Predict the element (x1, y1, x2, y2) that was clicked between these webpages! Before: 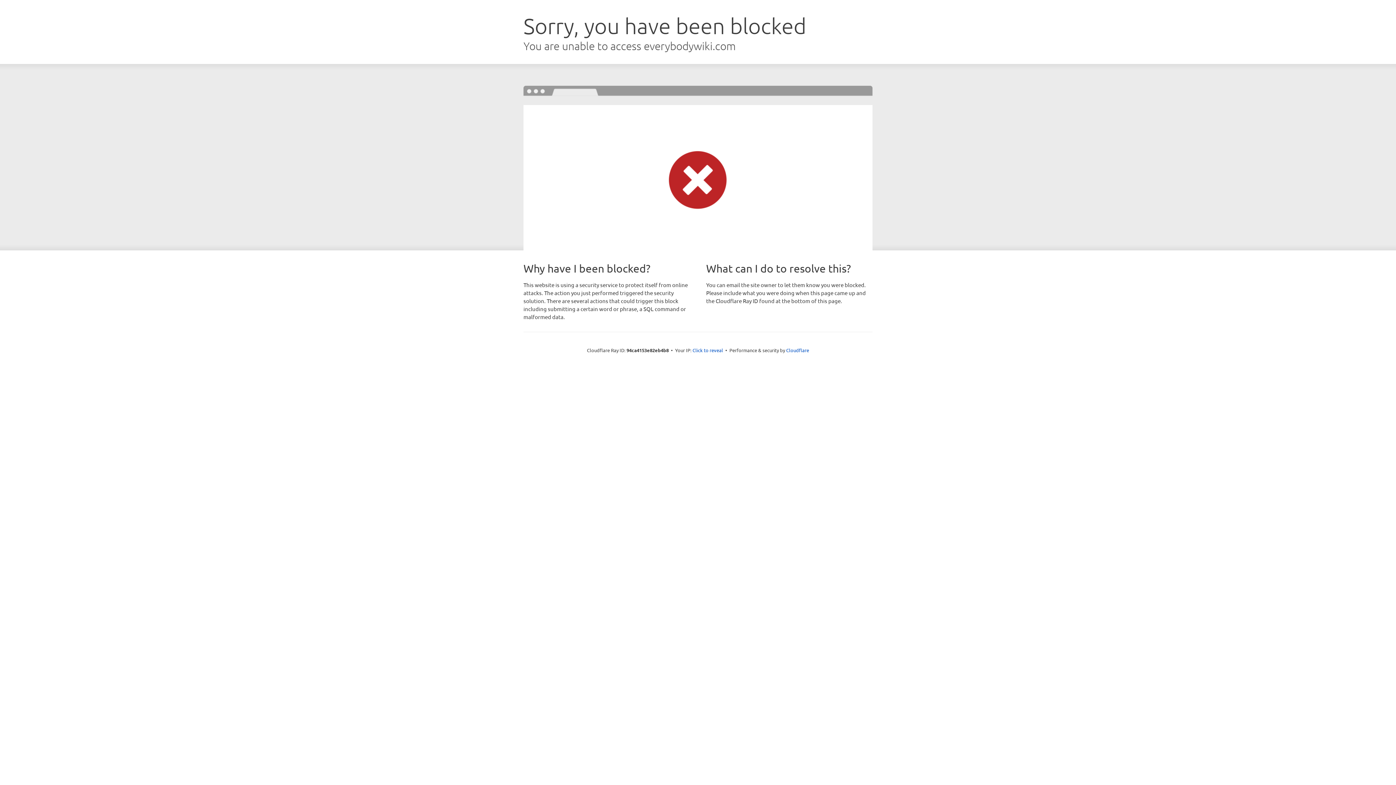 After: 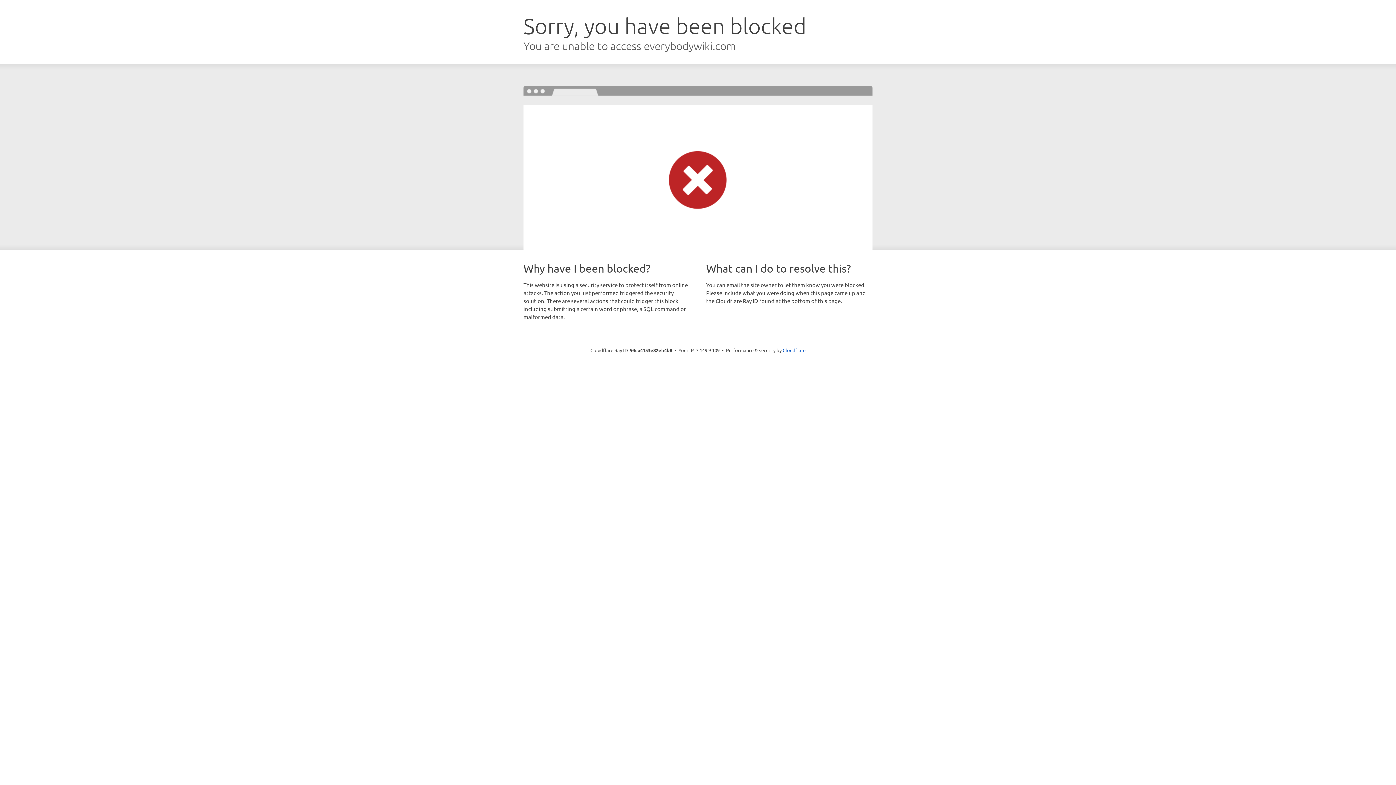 Action: bbox: (692, 346, 723, 353) label: Click to reveal